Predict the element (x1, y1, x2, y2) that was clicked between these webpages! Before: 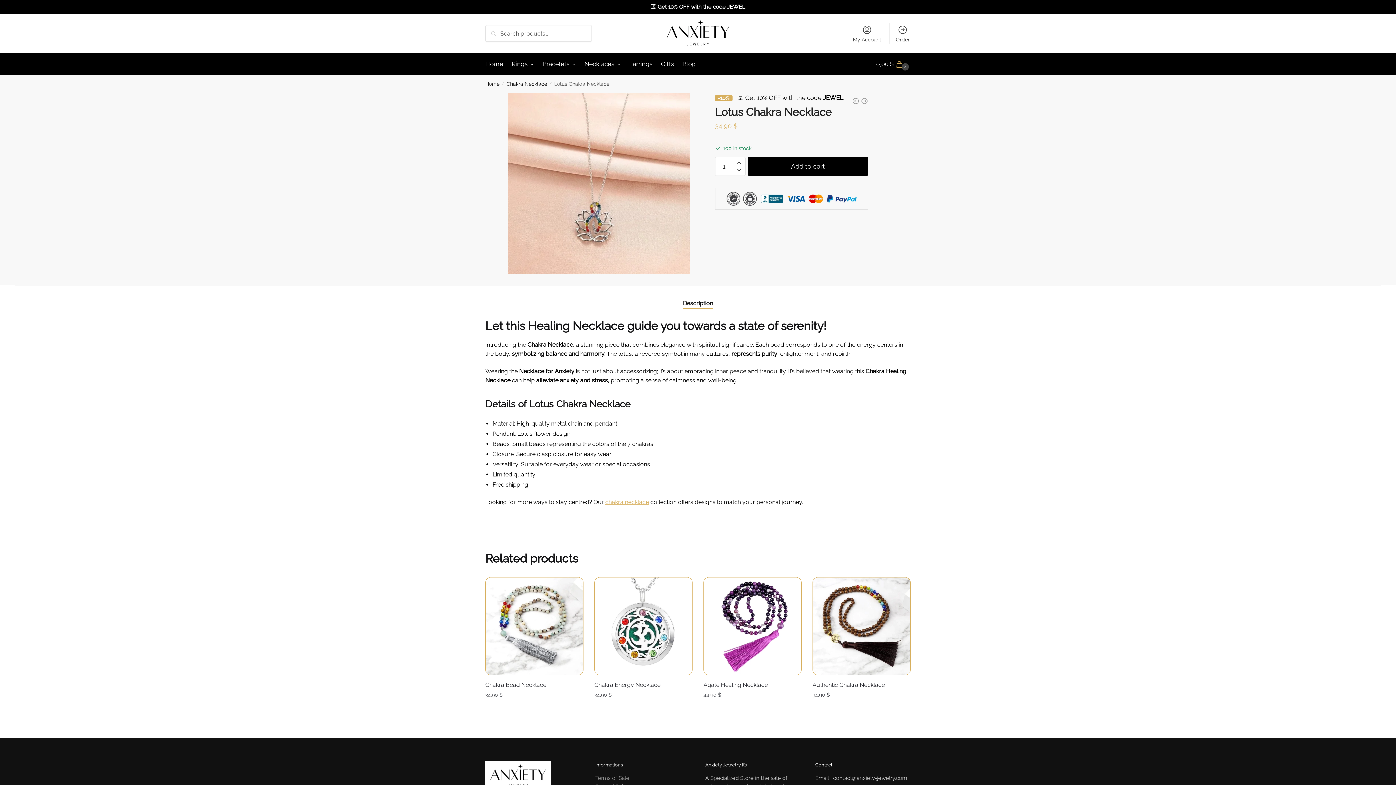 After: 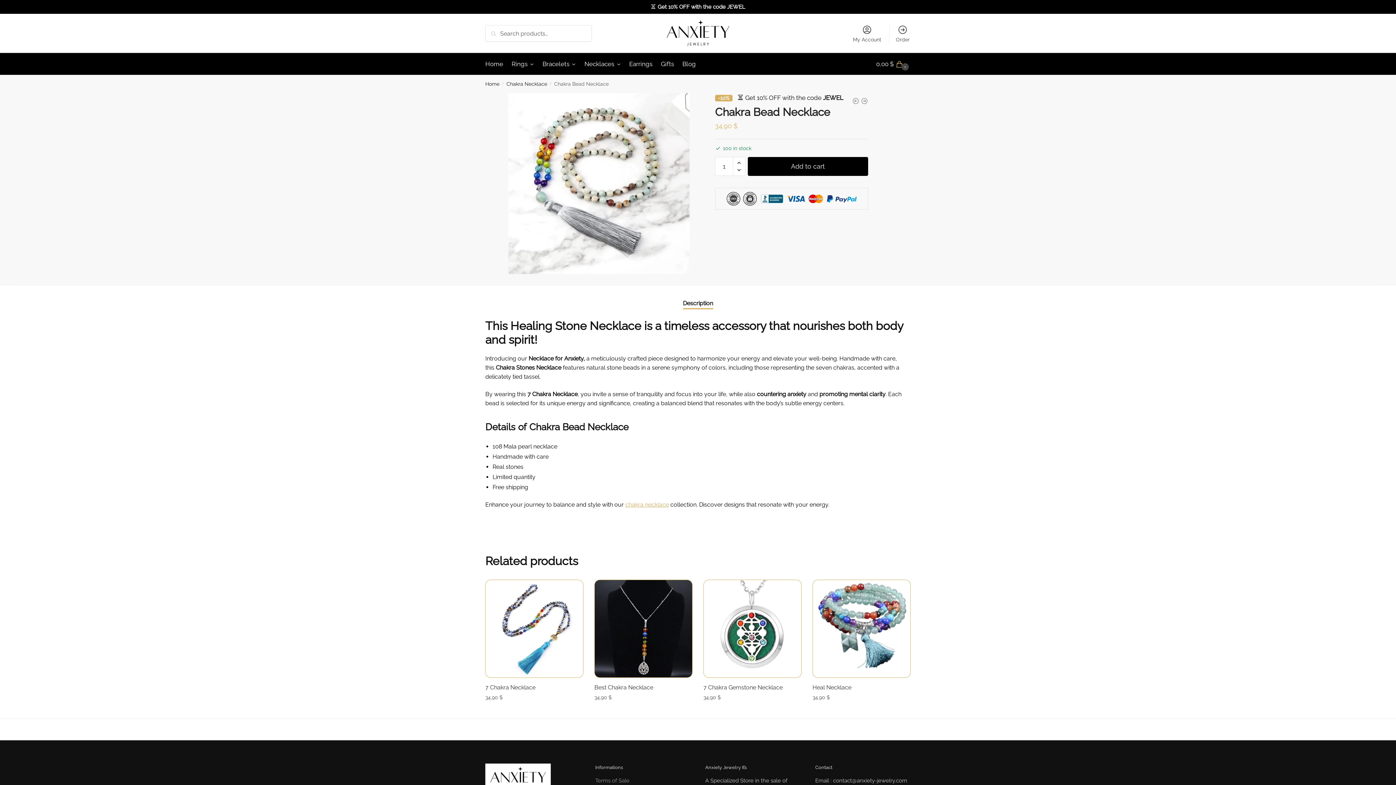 Action: bbox: (485, 577, 583, 675) label: Chakra Bead Necklace